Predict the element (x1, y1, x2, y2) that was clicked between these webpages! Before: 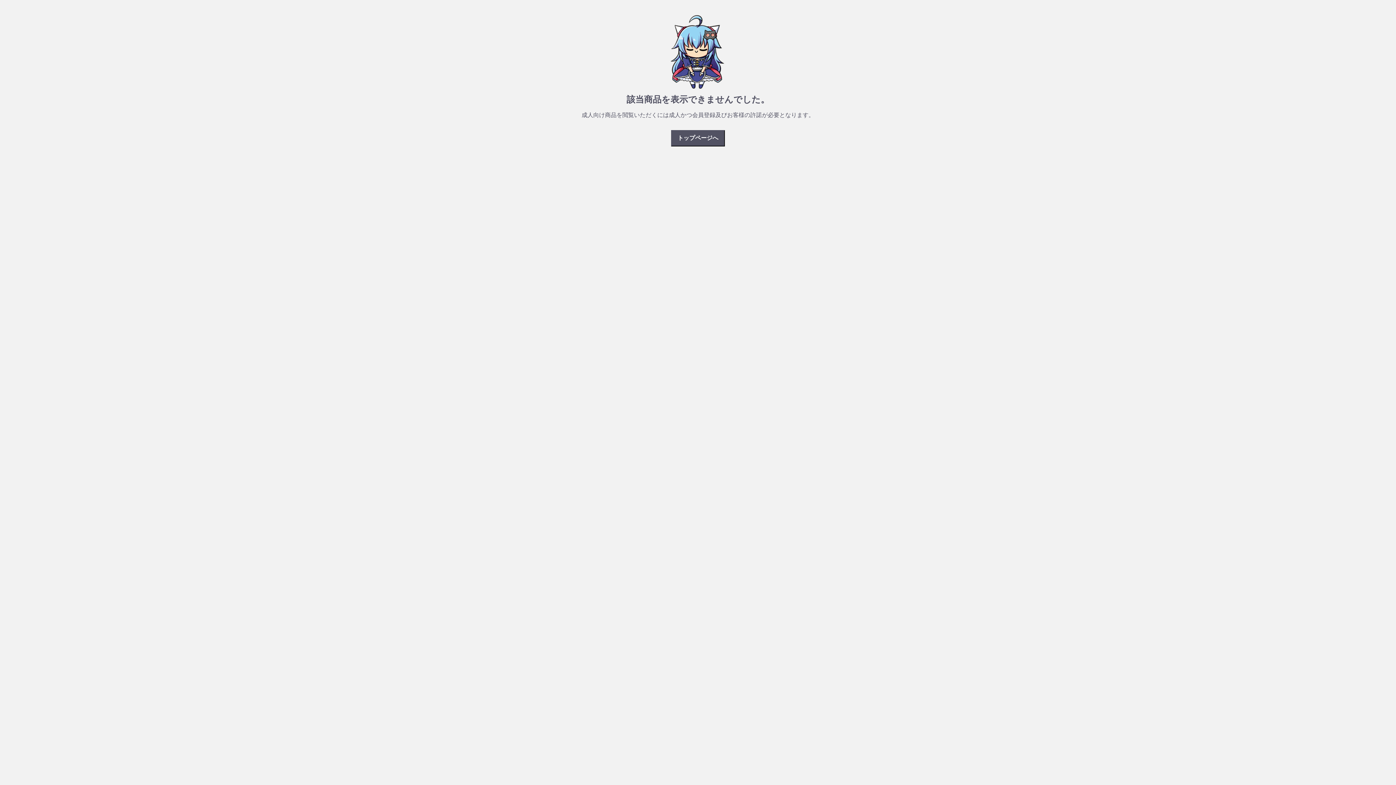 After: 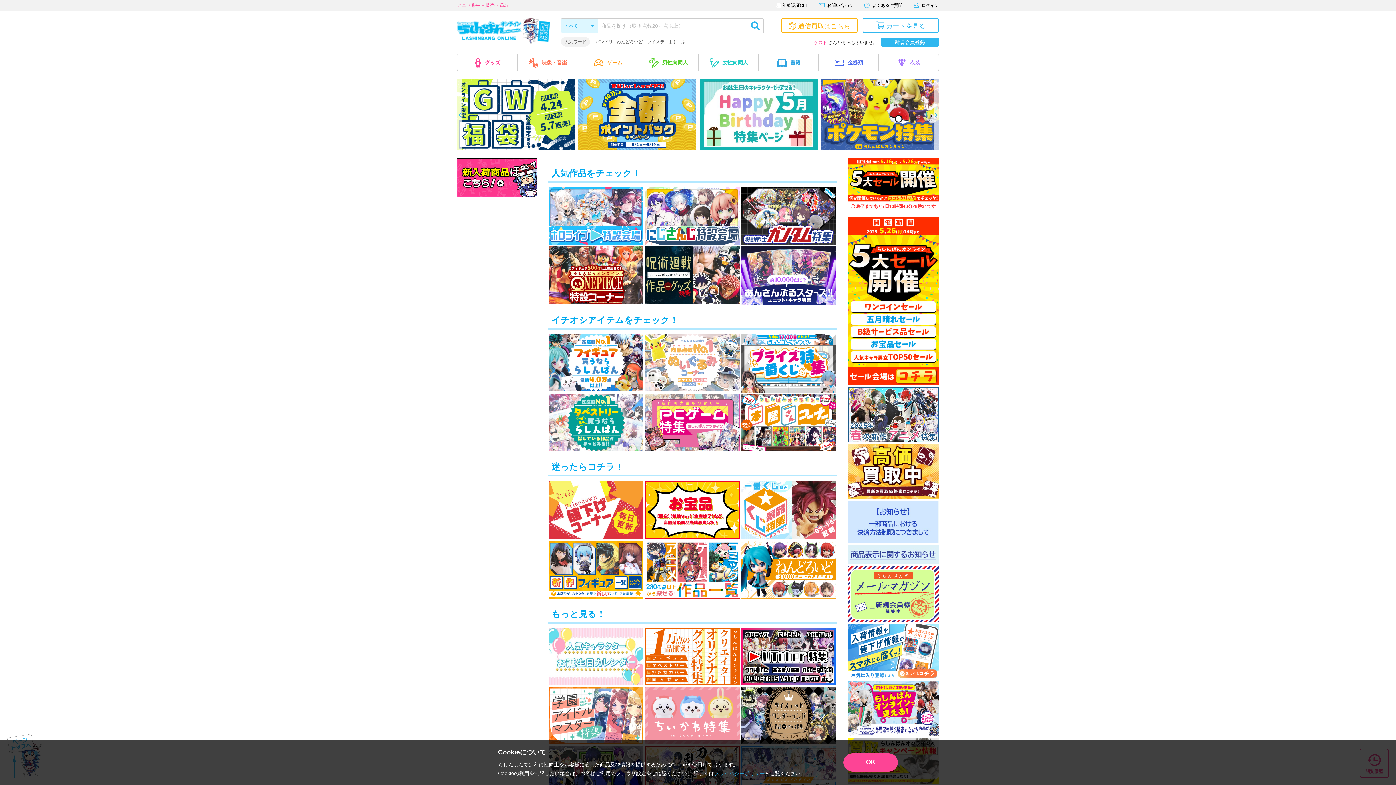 Action: label: トップページへ bbox: (671, 130, 725, 146)